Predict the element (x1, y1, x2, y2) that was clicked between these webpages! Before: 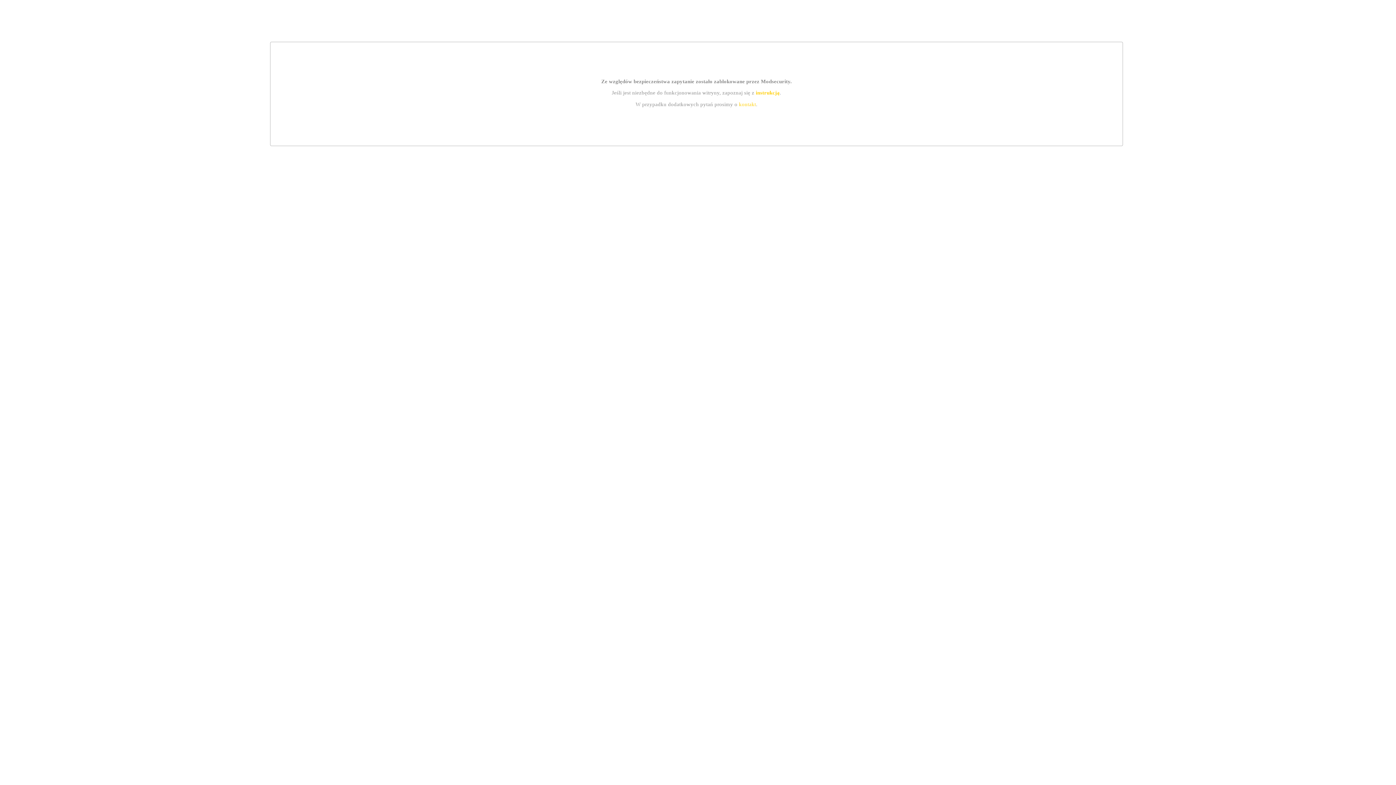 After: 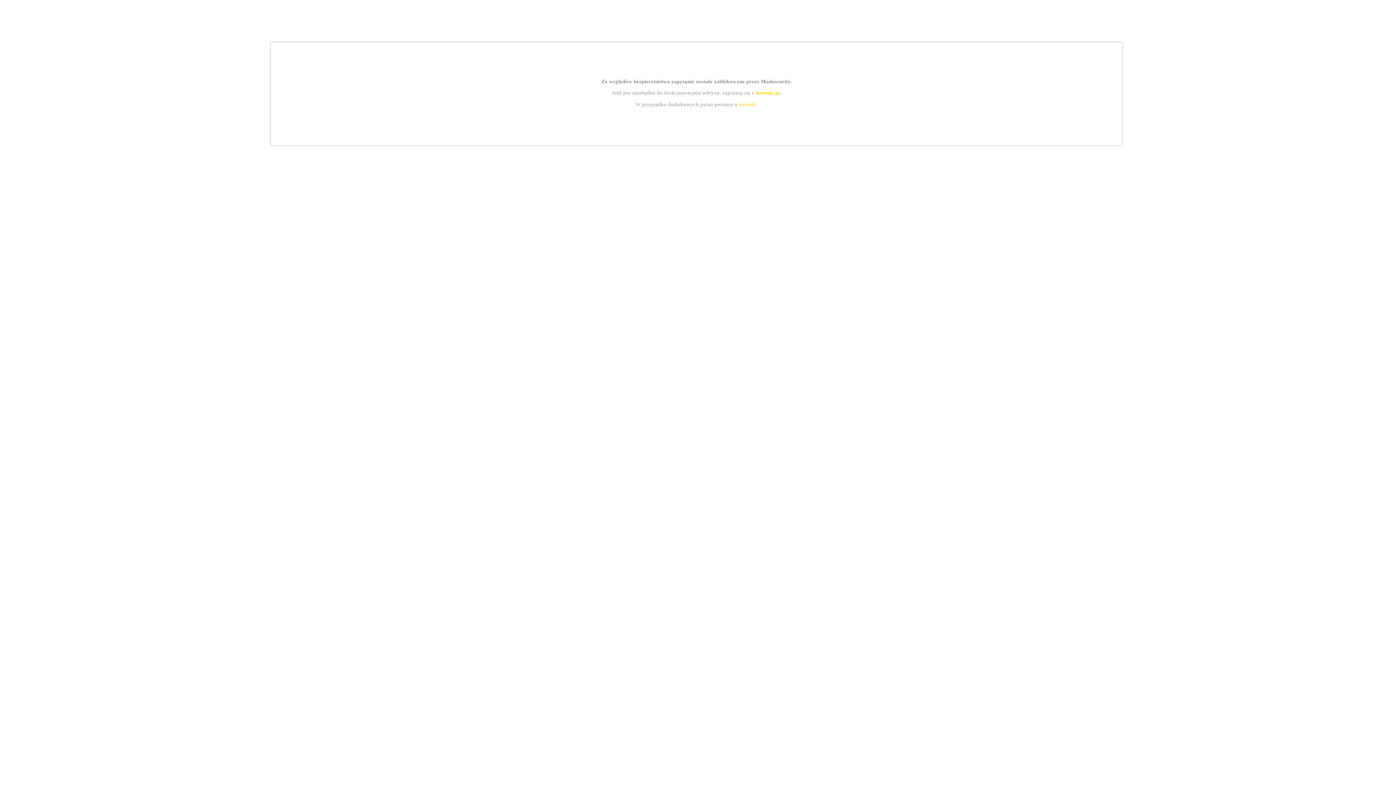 Action: label: kontakt bbox: (739, 101, 756, 107)